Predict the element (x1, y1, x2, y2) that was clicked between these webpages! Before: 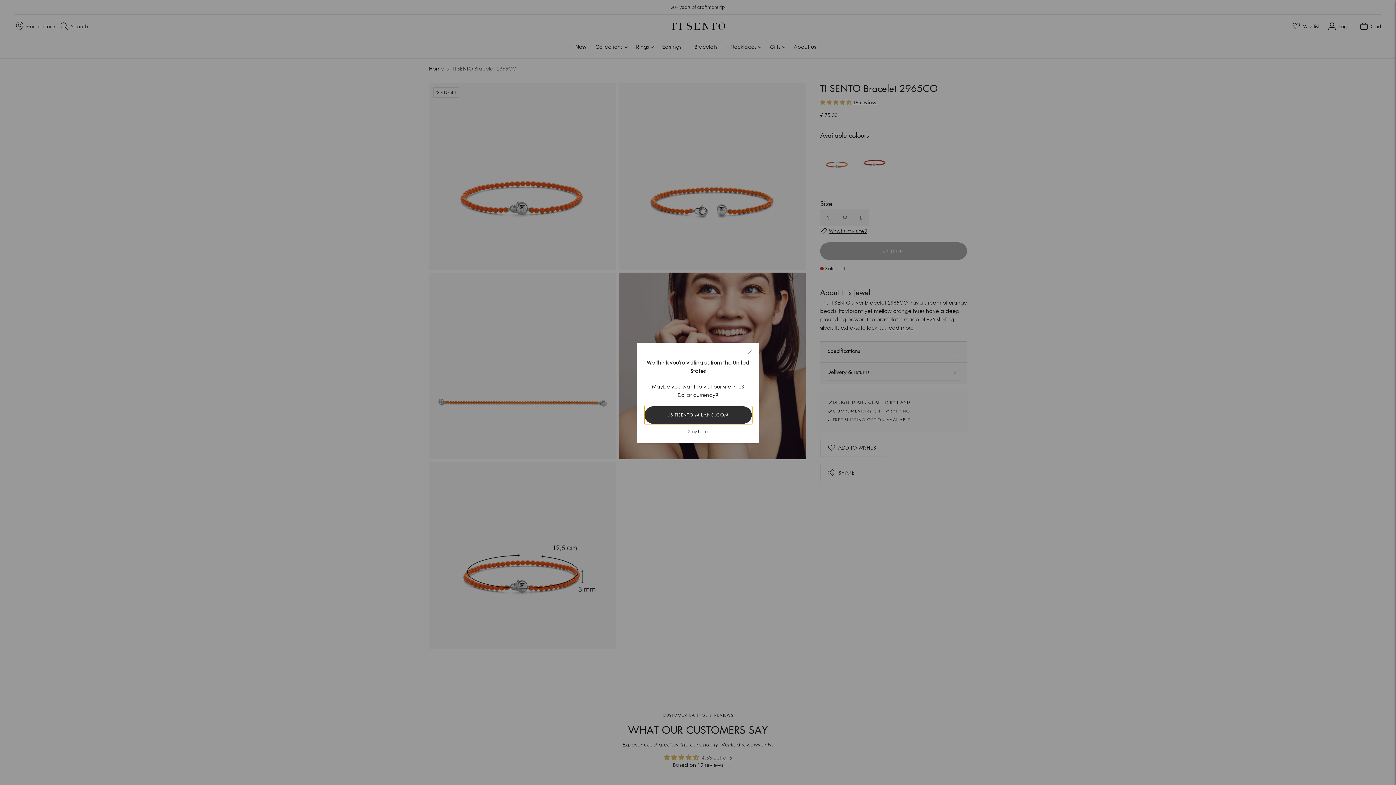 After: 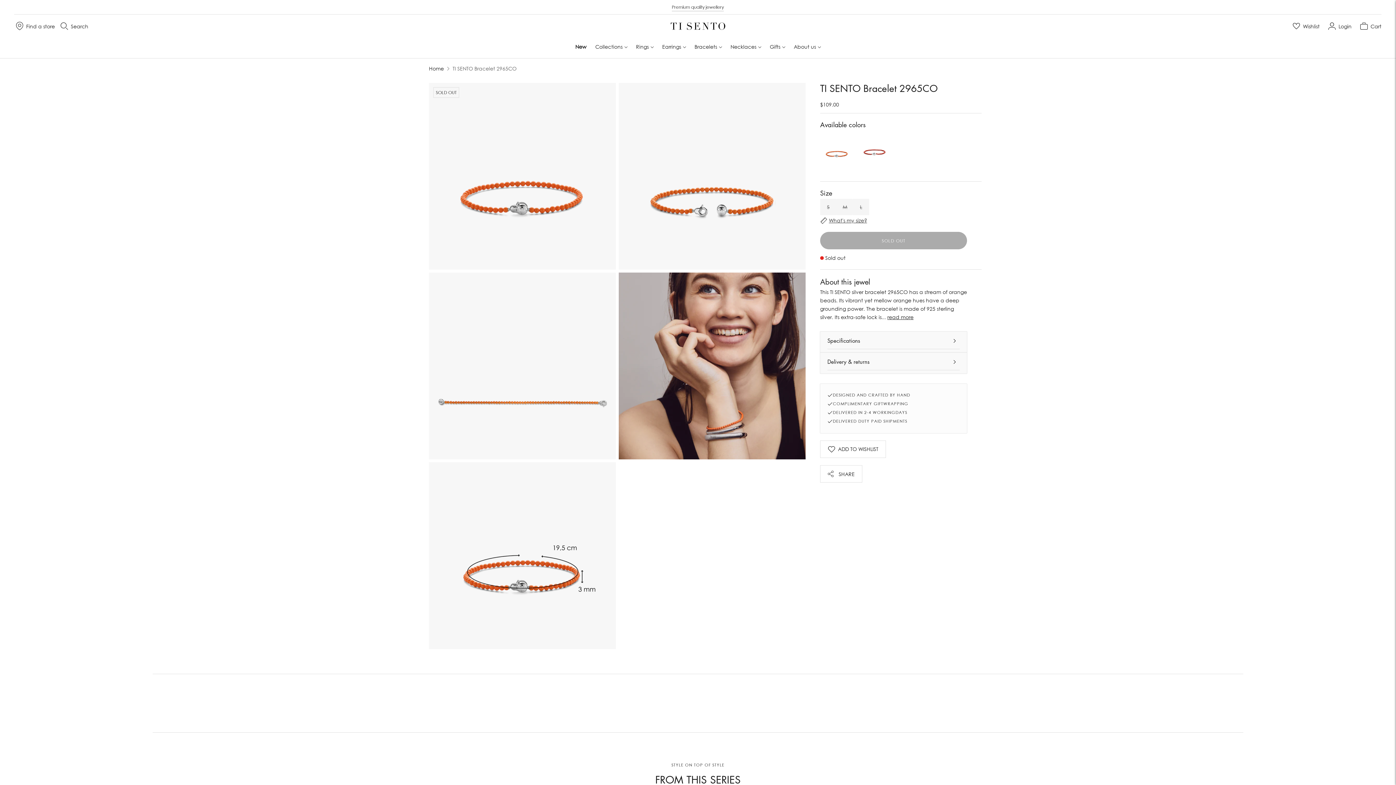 Action: label: US.TISENTO-MILANO.COM bbox: (644, 406, 751, 423)